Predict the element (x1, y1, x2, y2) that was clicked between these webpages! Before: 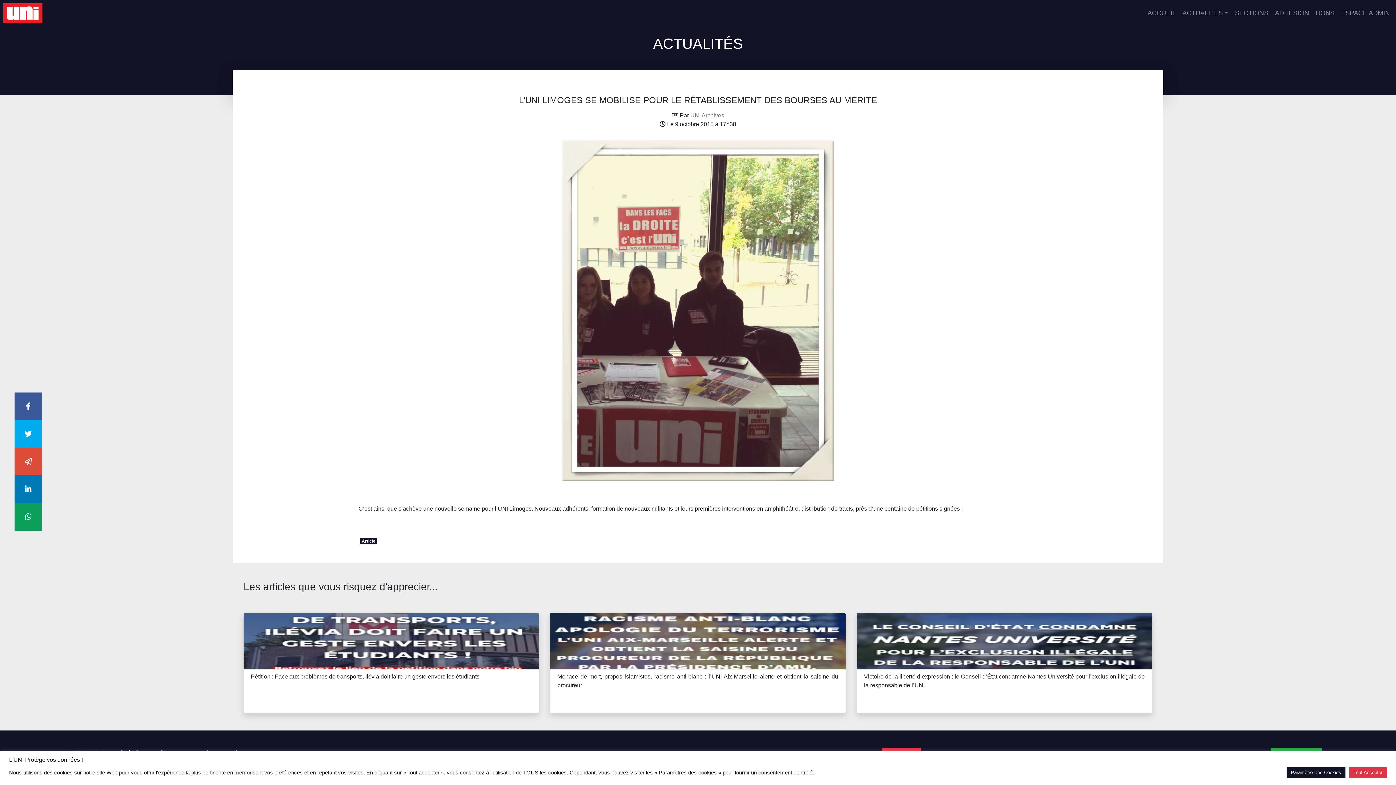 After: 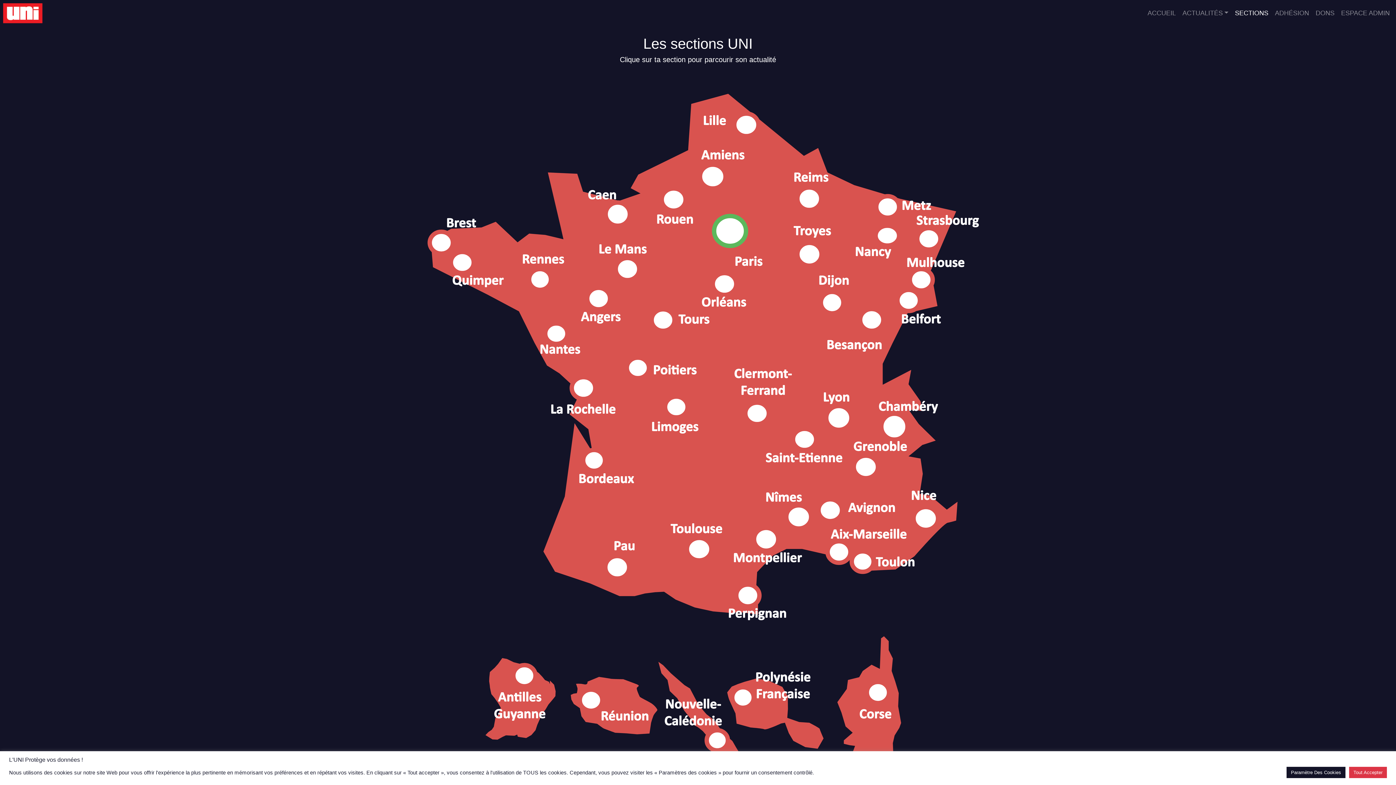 Action: bbox: (1232, 5, 1272, 21) label: SECTIONS